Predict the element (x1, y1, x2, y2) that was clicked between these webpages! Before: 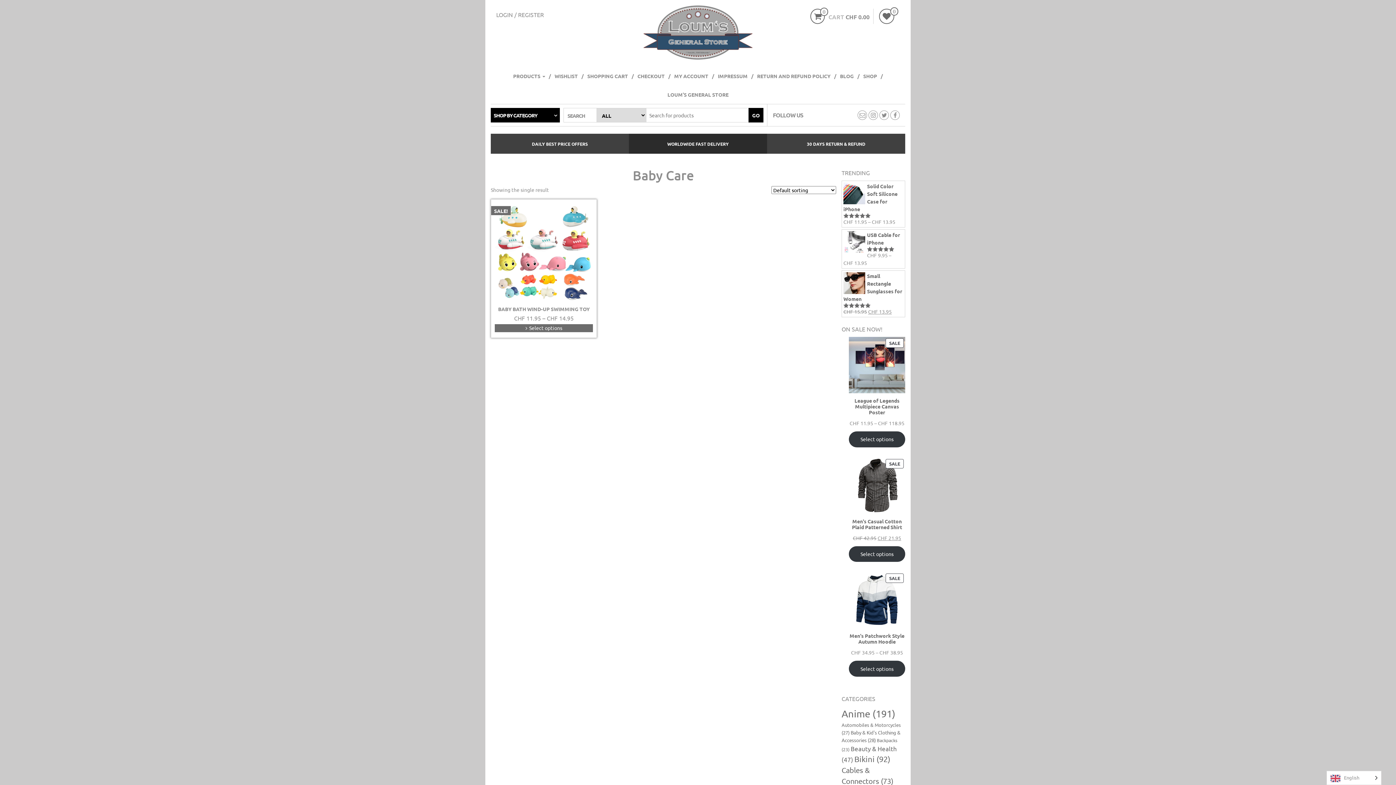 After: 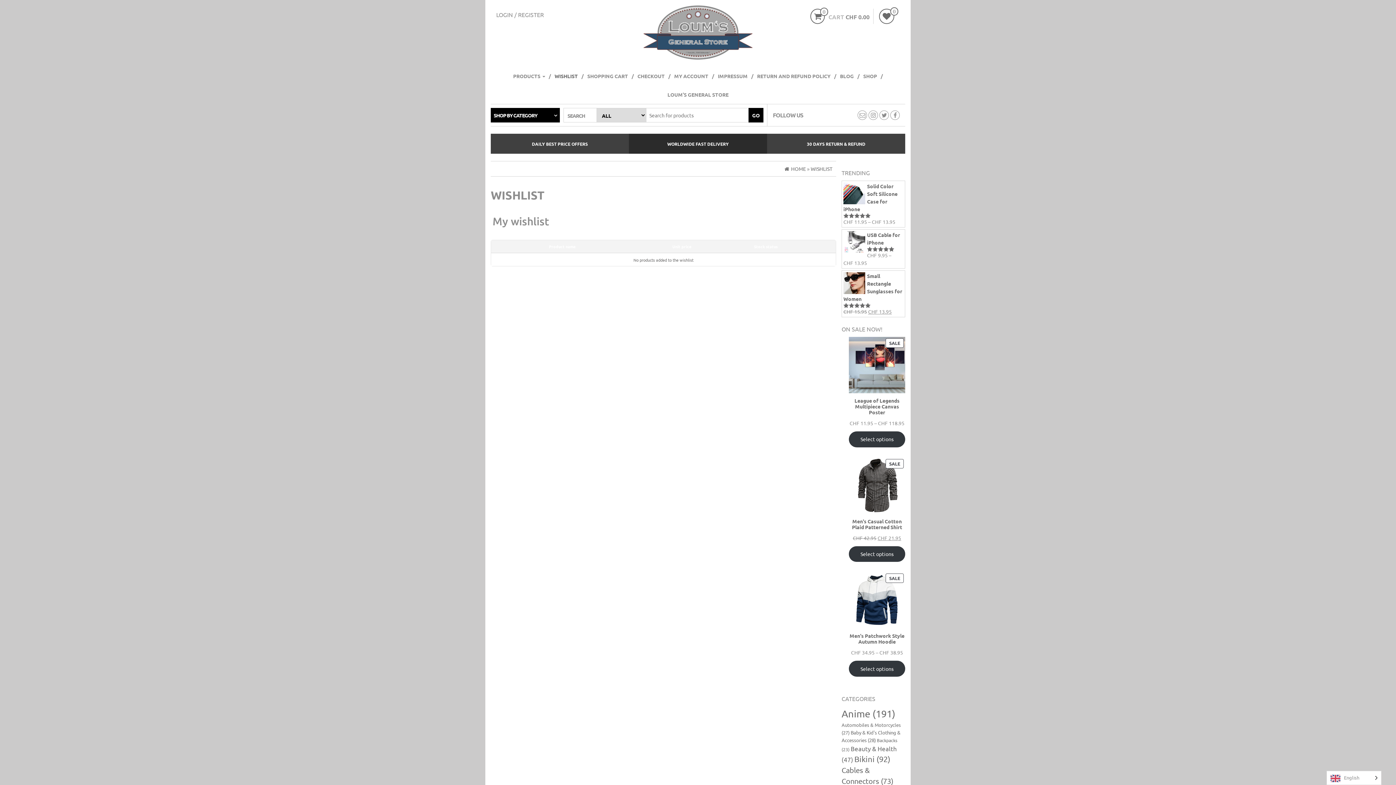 Action: bbox: (879, 10, 894, 20) label: 0